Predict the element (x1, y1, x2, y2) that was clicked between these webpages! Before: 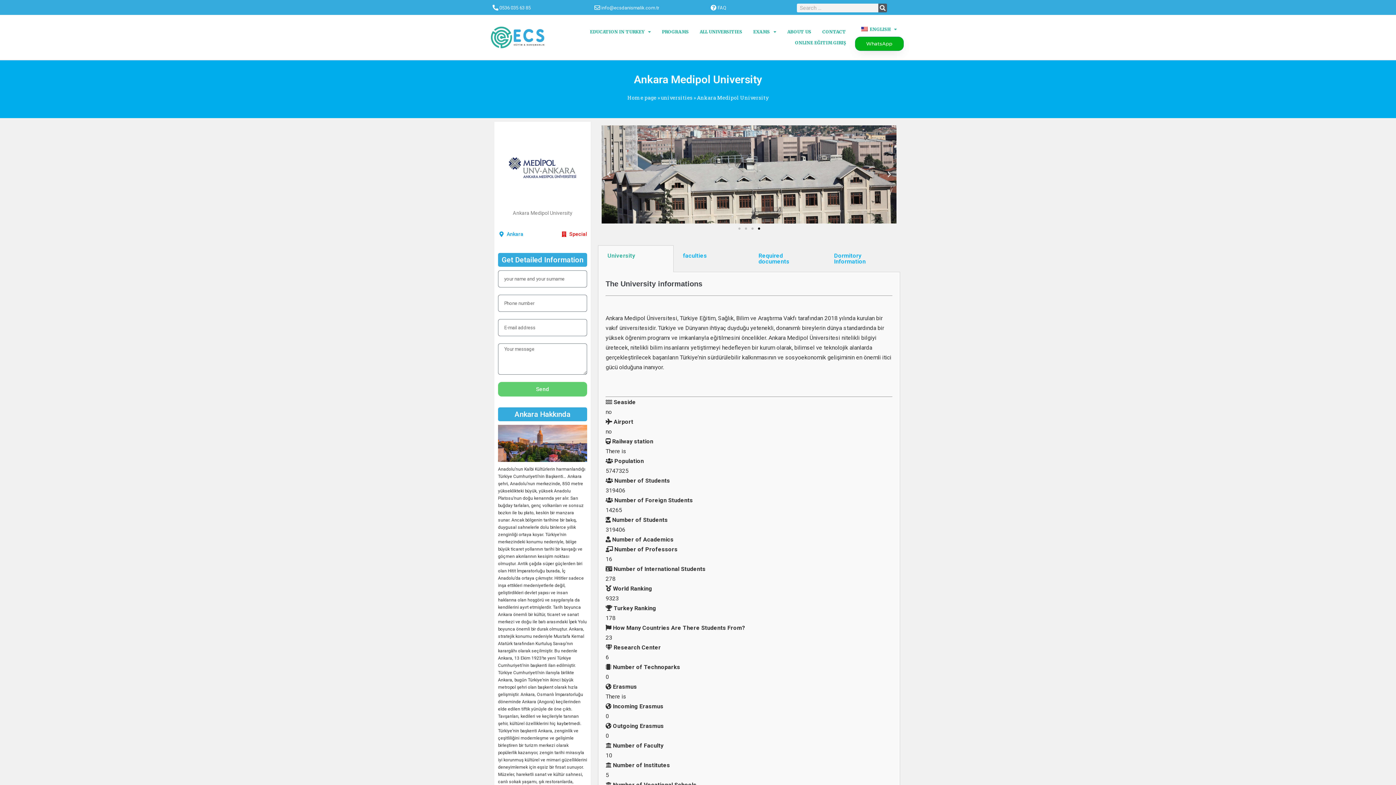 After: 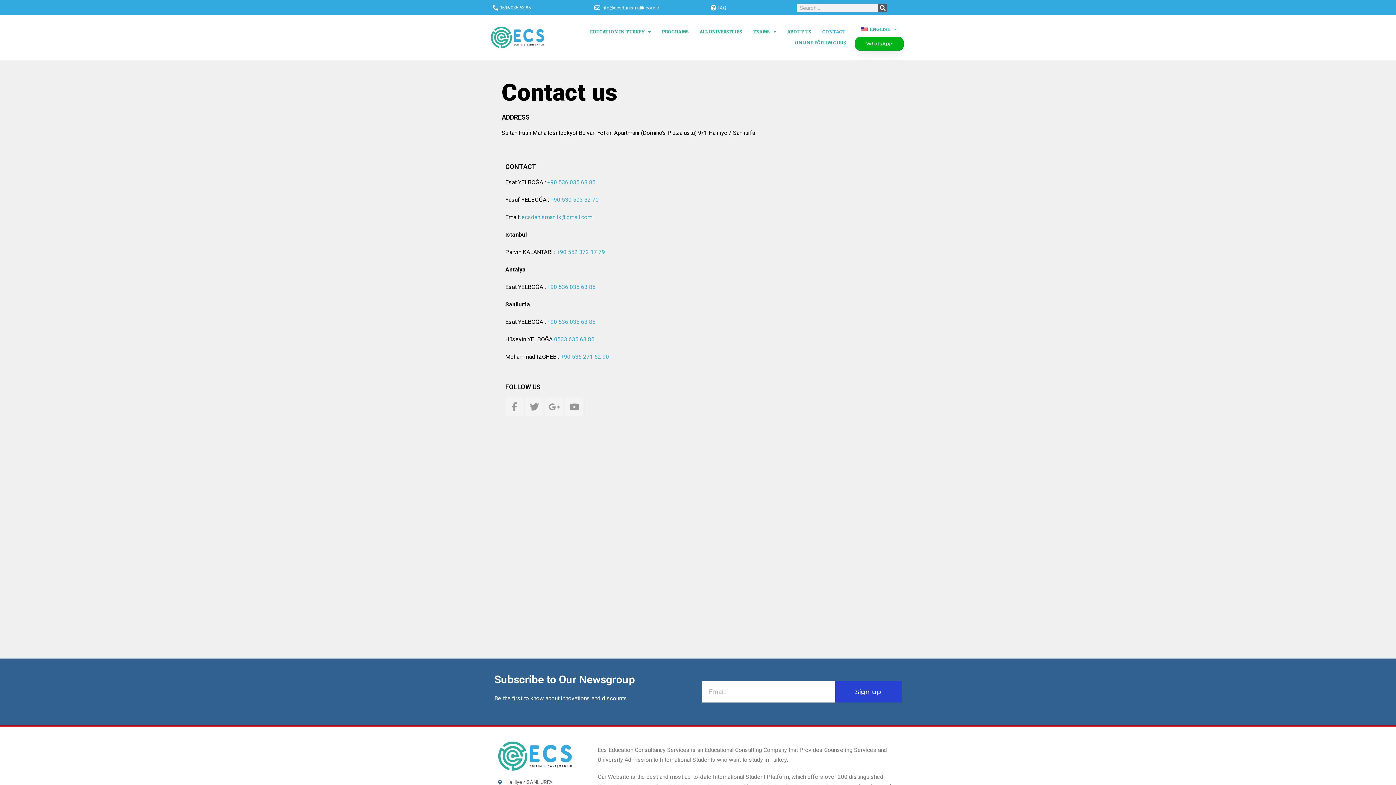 Action: label: CONTACT bbox: (817, 26, 851, 37)